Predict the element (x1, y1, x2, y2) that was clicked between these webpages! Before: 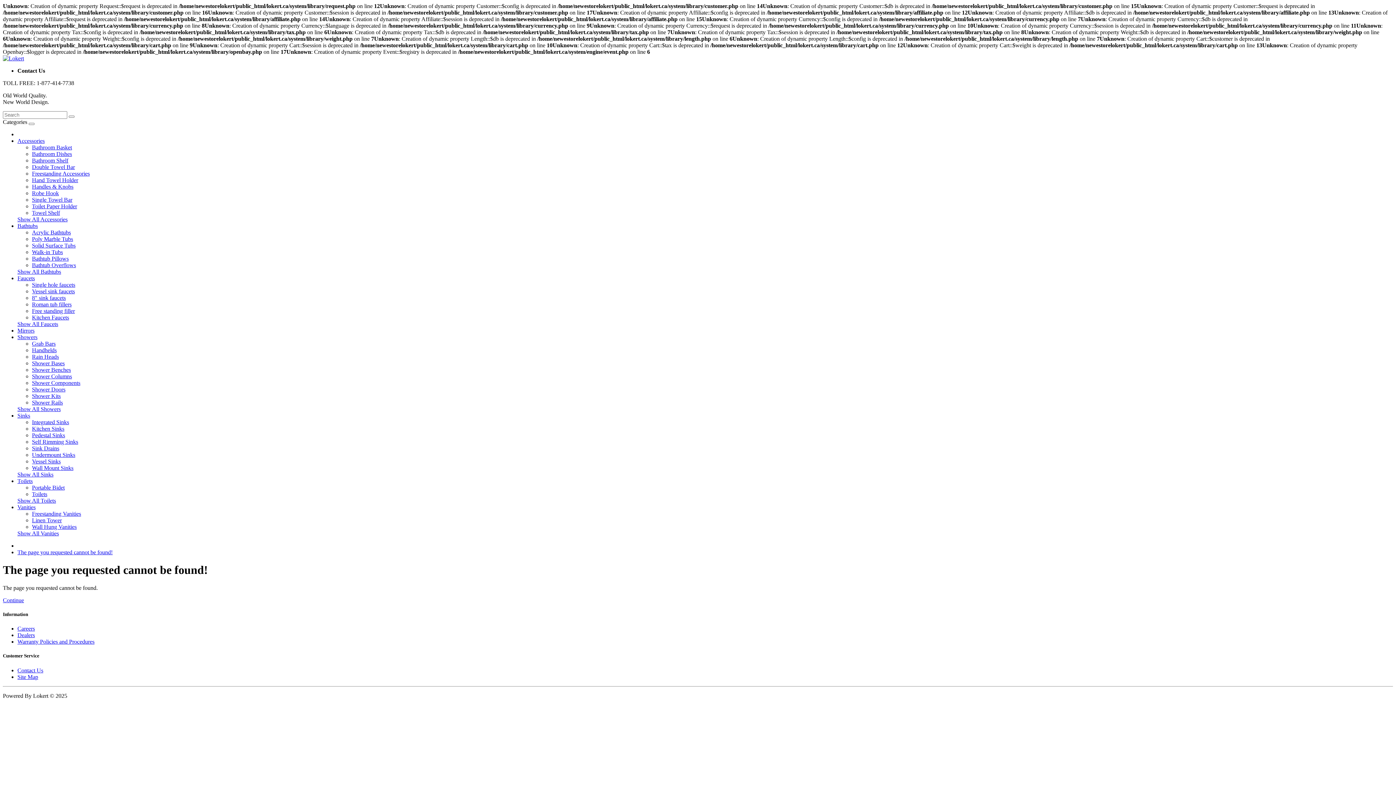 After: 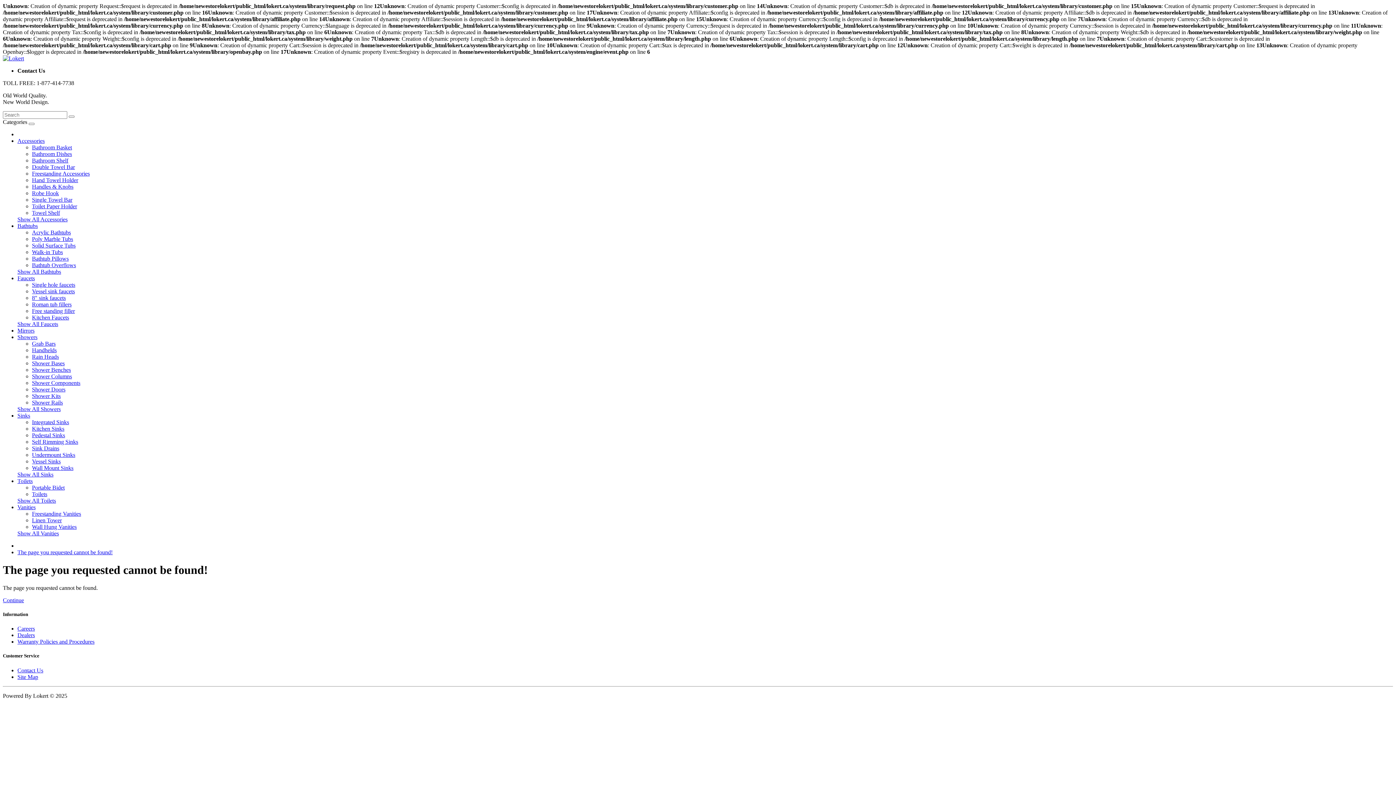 Action: label: Shower Columns bbox: (32, 373, 72, 379)